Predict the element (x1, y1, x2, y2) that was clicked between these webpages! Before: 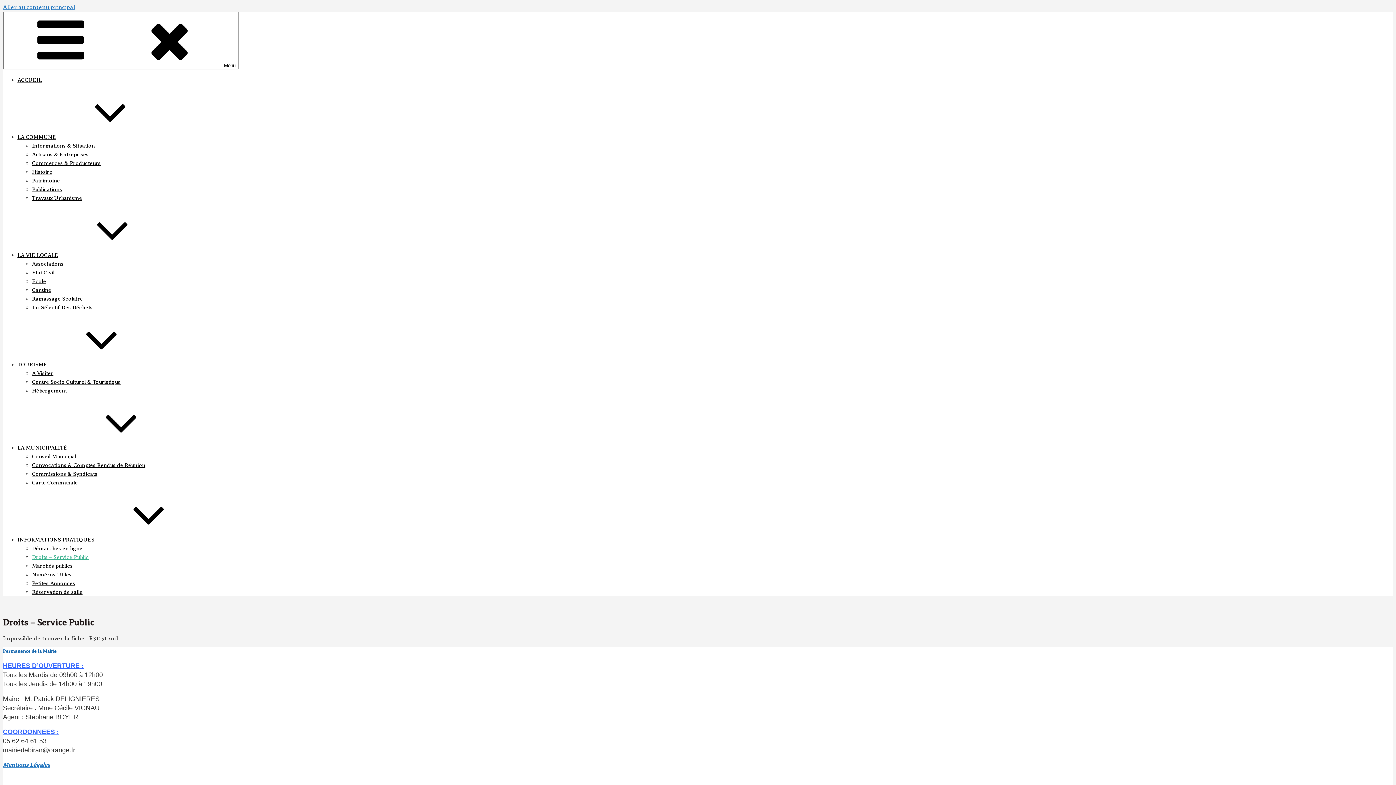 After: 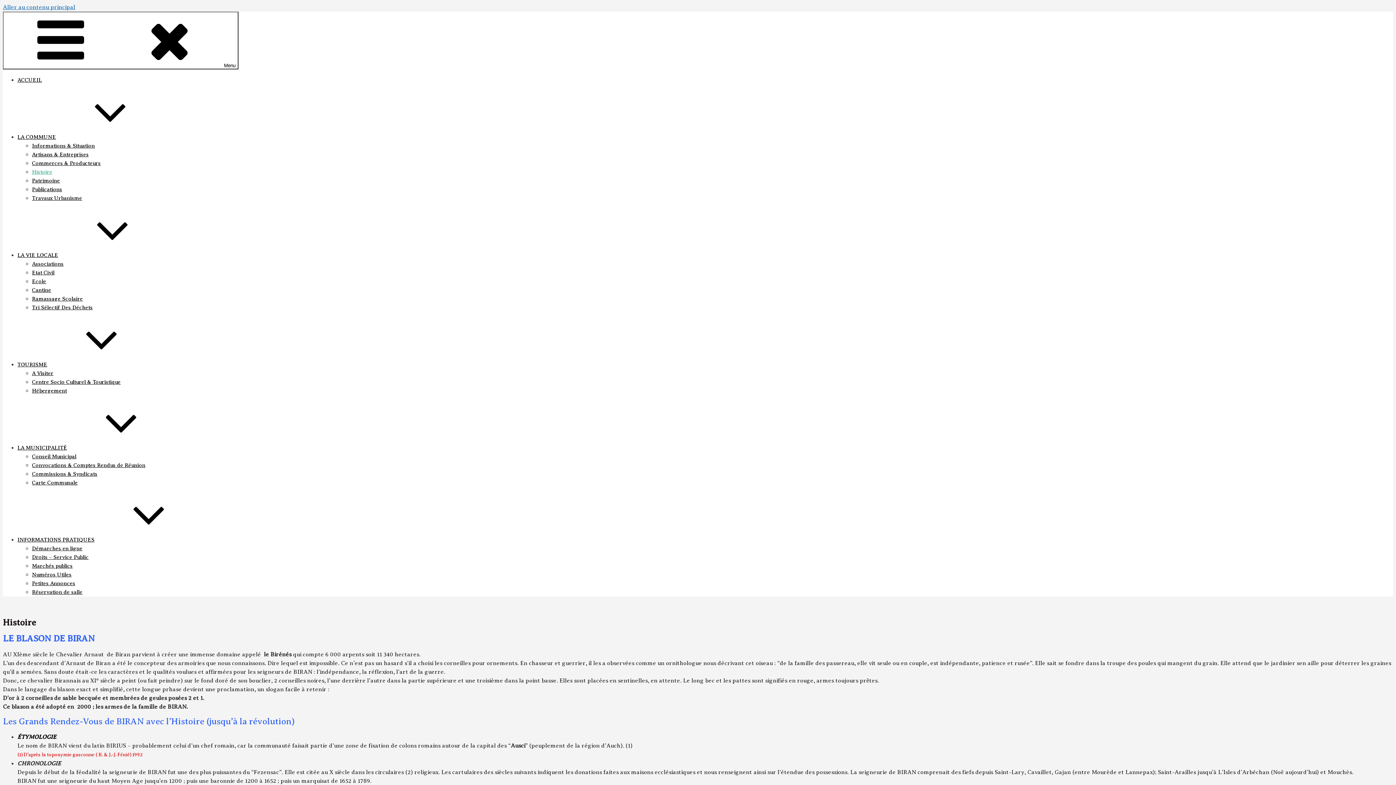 Action: bbox: (32, 169, 52, 174) label: Histoire